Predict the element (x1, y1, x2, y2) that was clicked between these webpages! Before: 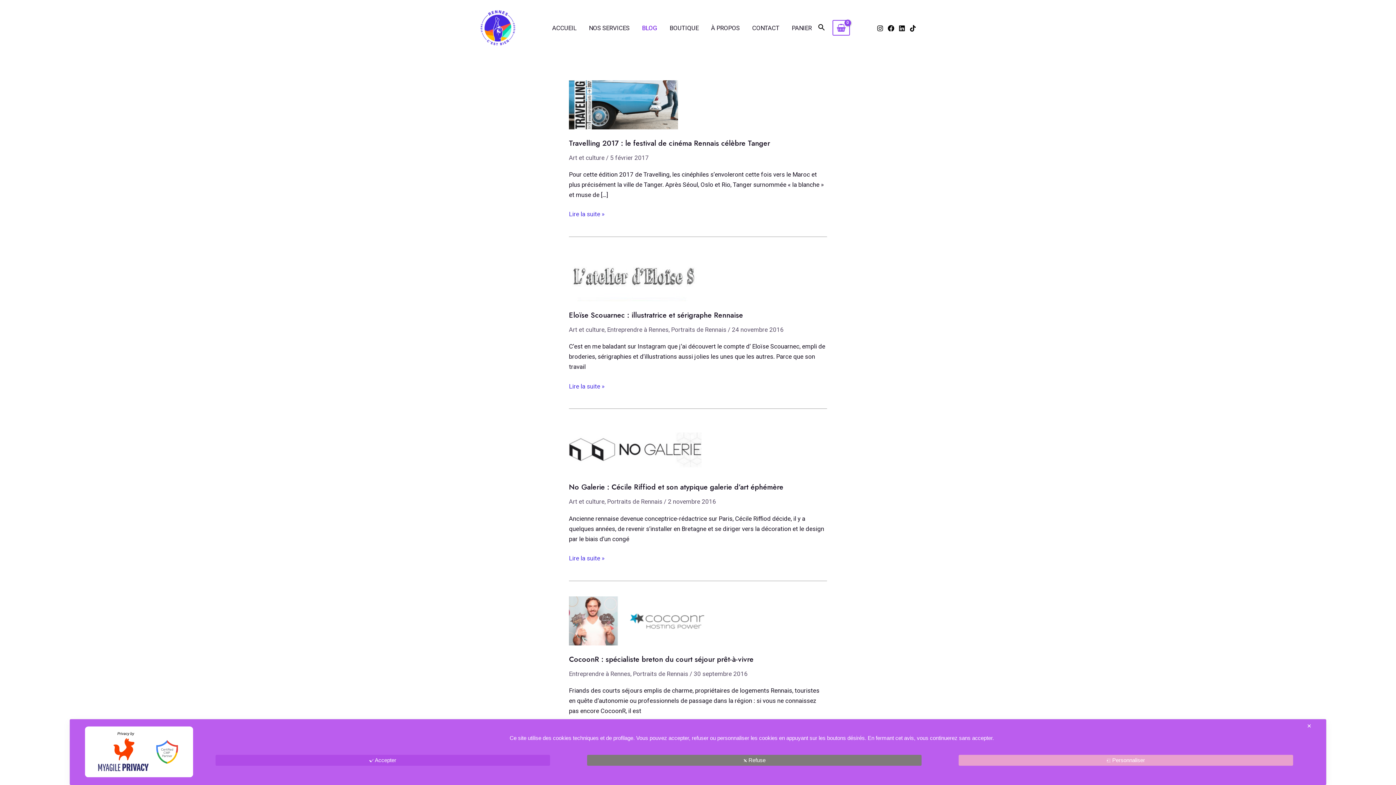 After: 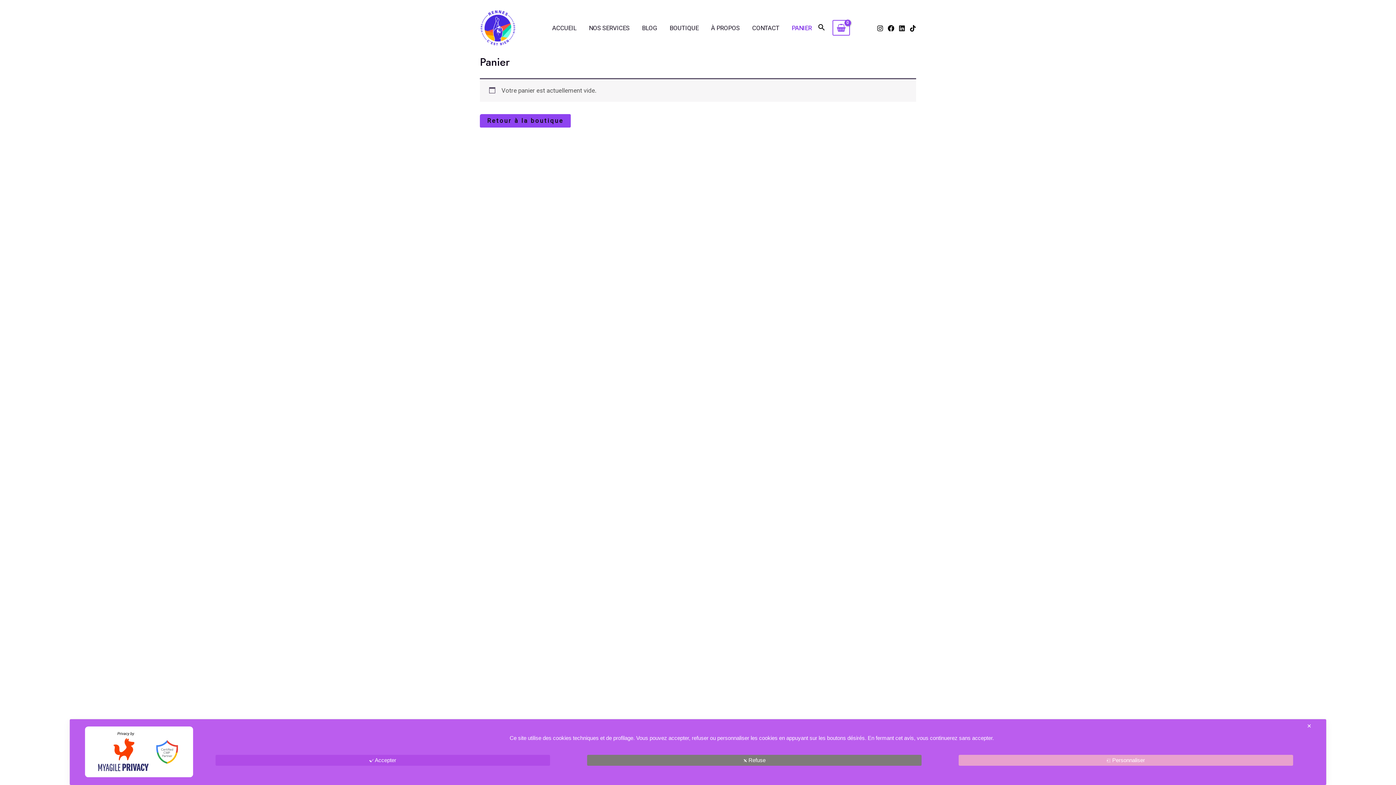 Action: bbox: (832, 20, 850, 35) label: View Shopping Cart, empty